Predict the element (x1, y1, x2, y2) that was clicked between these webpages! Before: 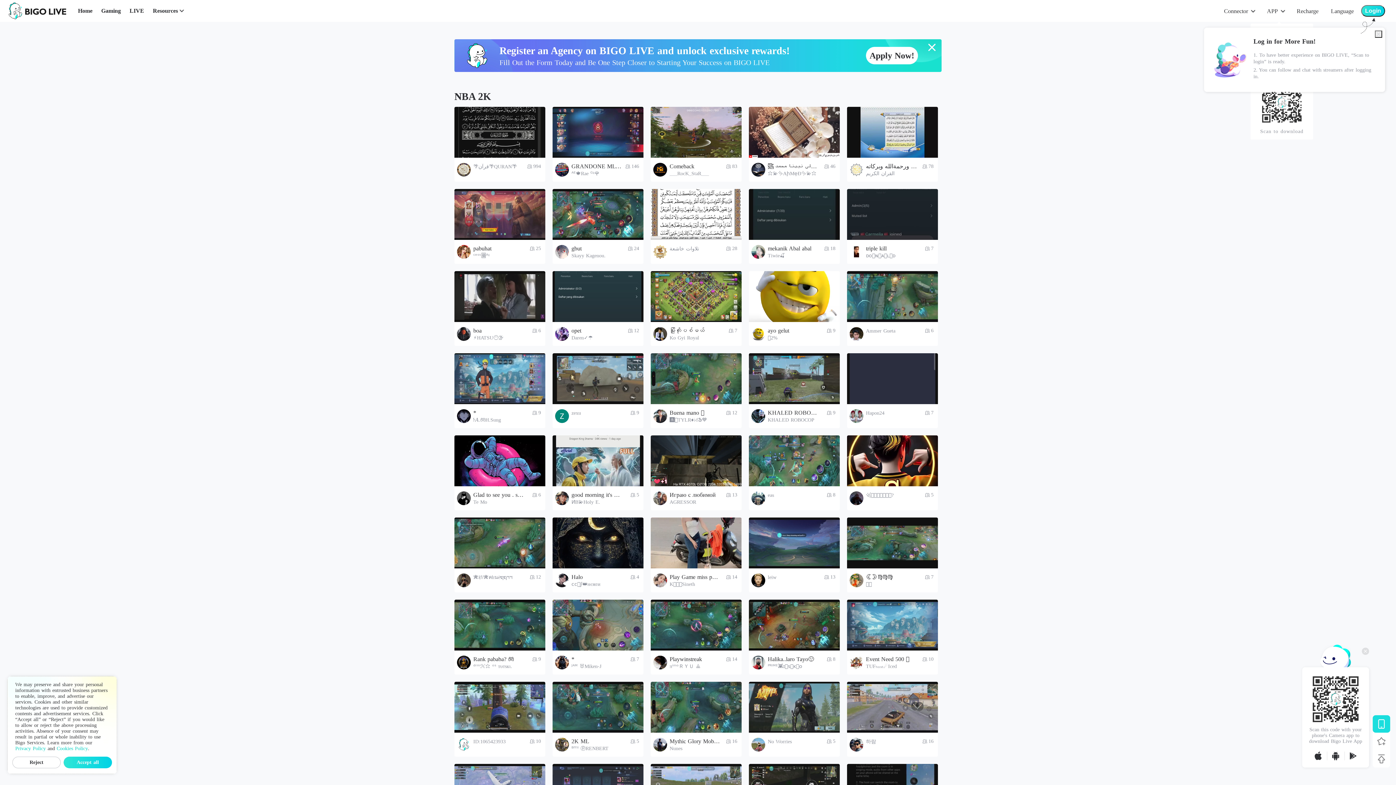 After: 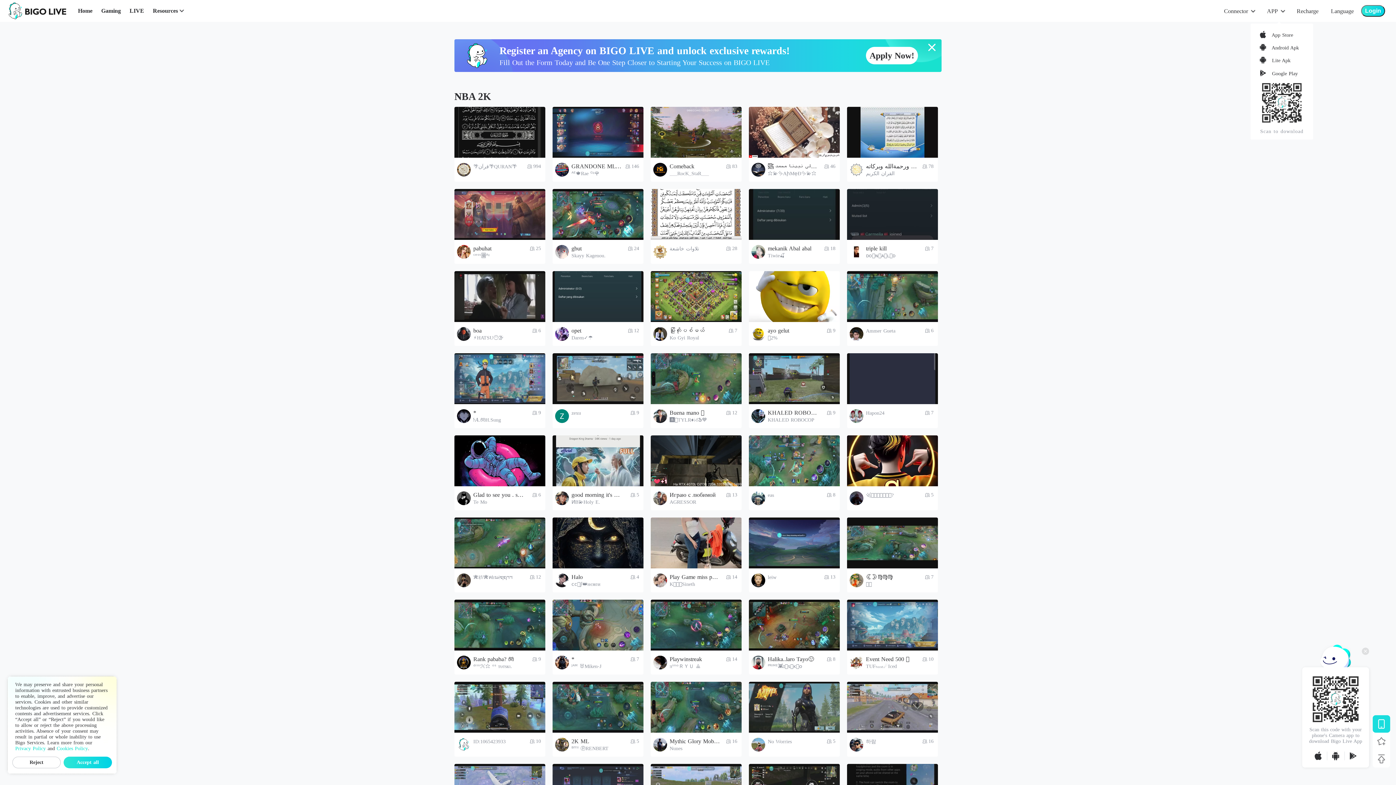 Action: bbox: (1375, 30, 1382, 37)